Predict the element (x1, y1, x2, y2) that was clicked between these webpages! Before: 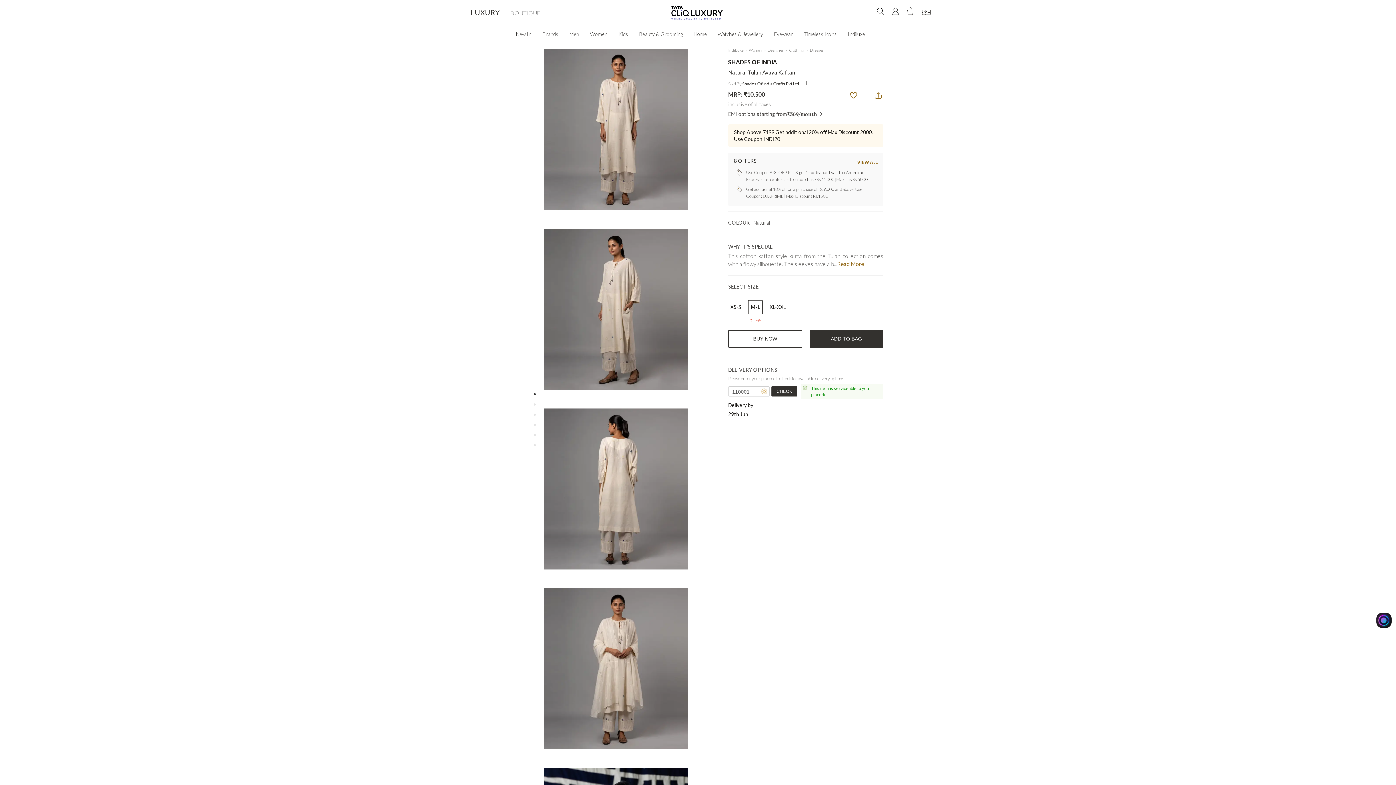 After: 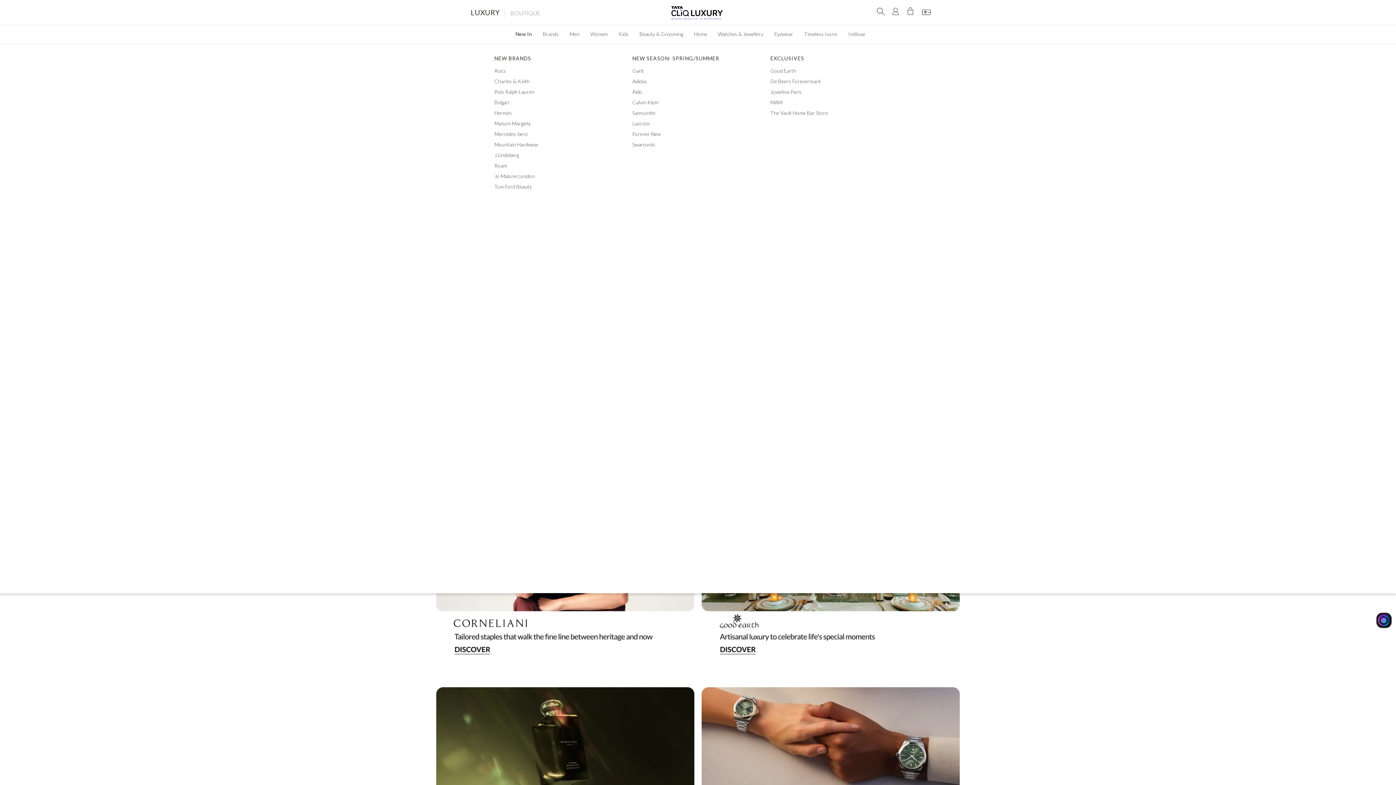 Action: label: New In bbox: (510, 25, 537, 42)